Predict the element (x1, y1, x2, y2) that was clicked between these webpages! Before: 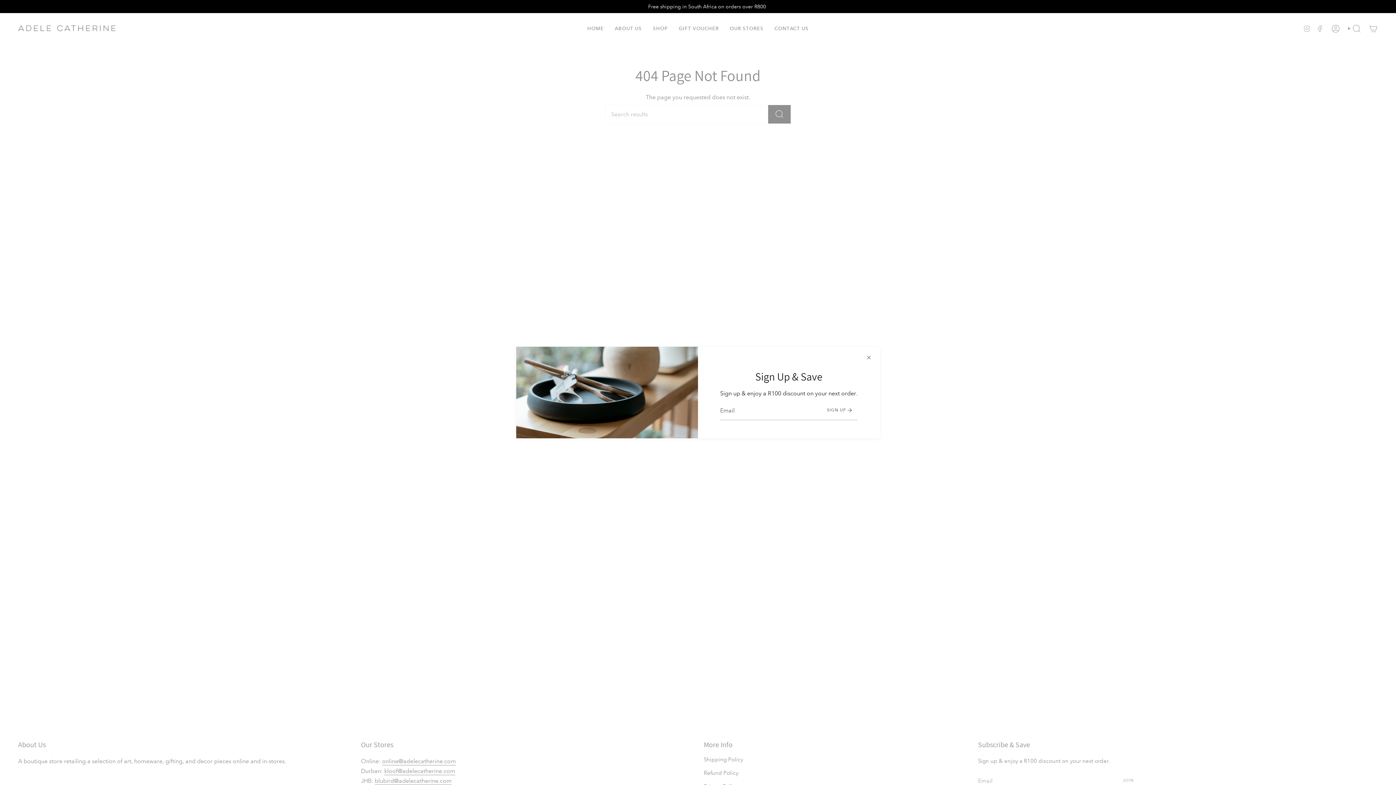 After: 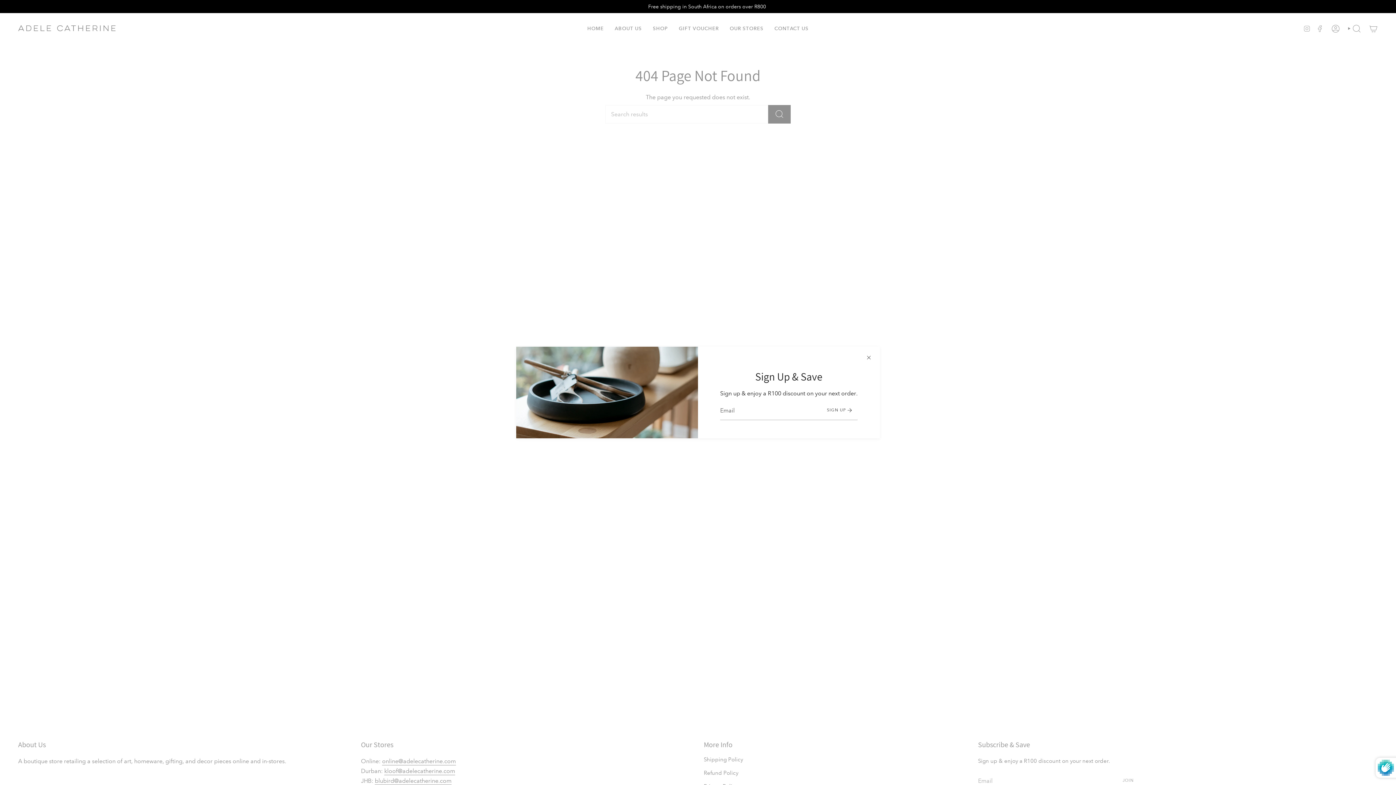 Action: label: SIGN UP bbox: (822, 401, 857, 419)